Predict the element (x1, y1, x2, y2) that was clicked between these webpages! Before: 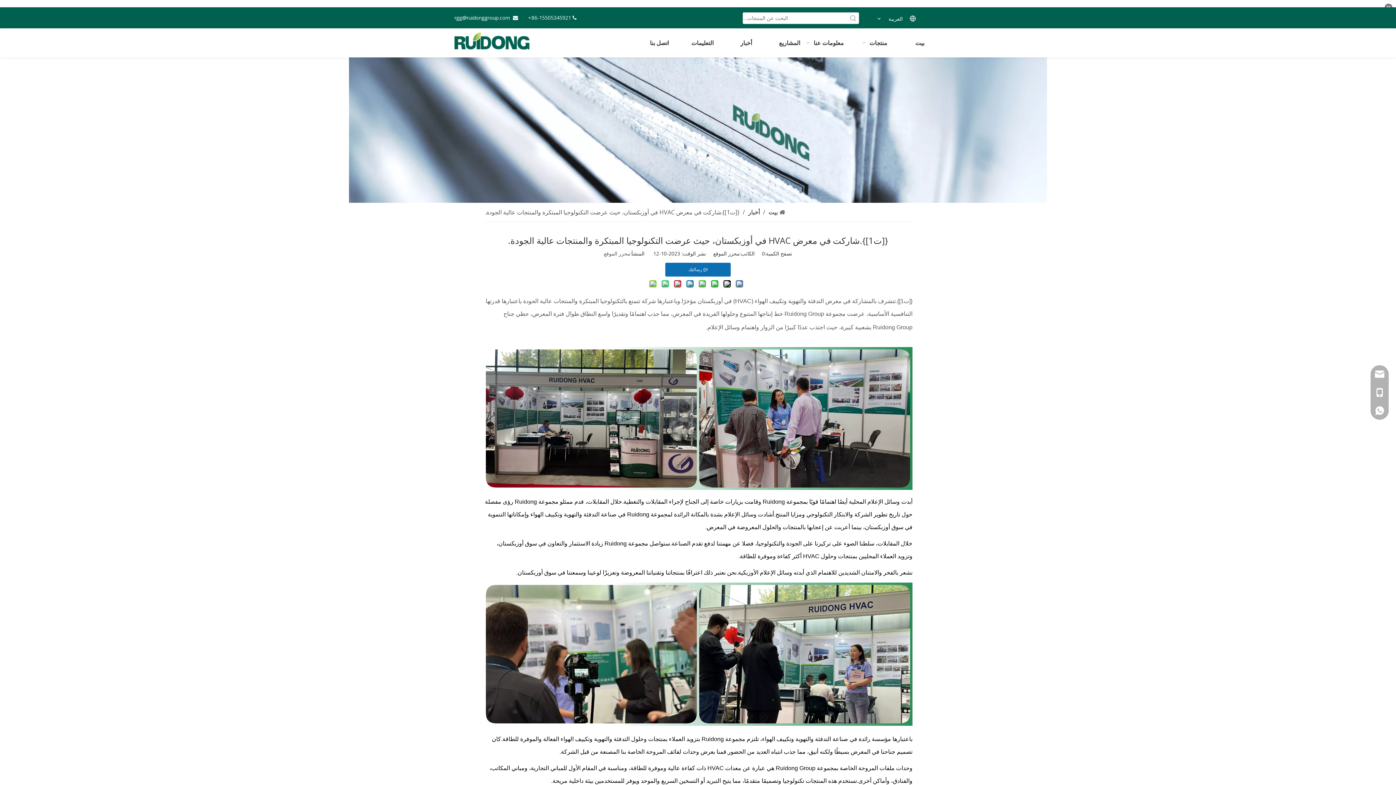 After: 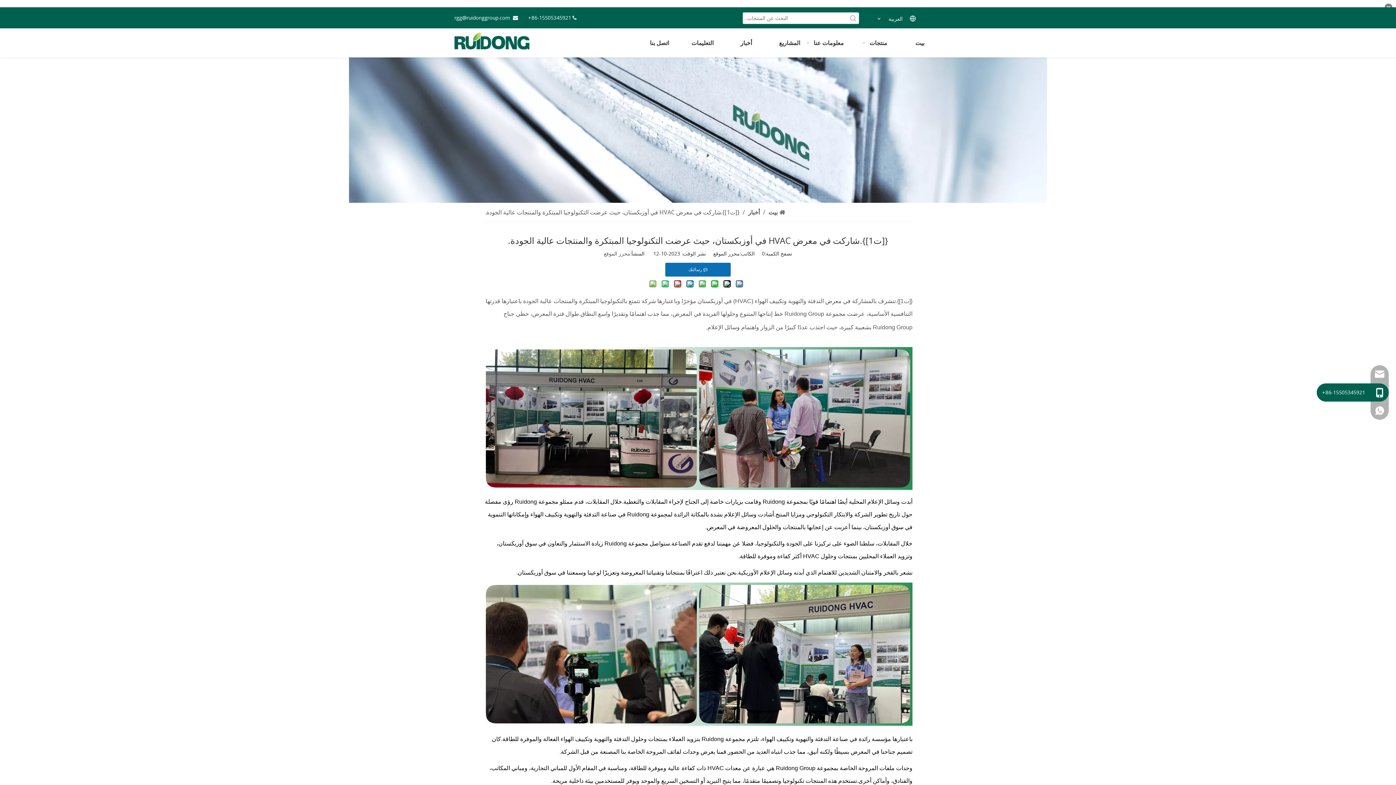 Action: bbox: (1370, 383, 1389, 401)